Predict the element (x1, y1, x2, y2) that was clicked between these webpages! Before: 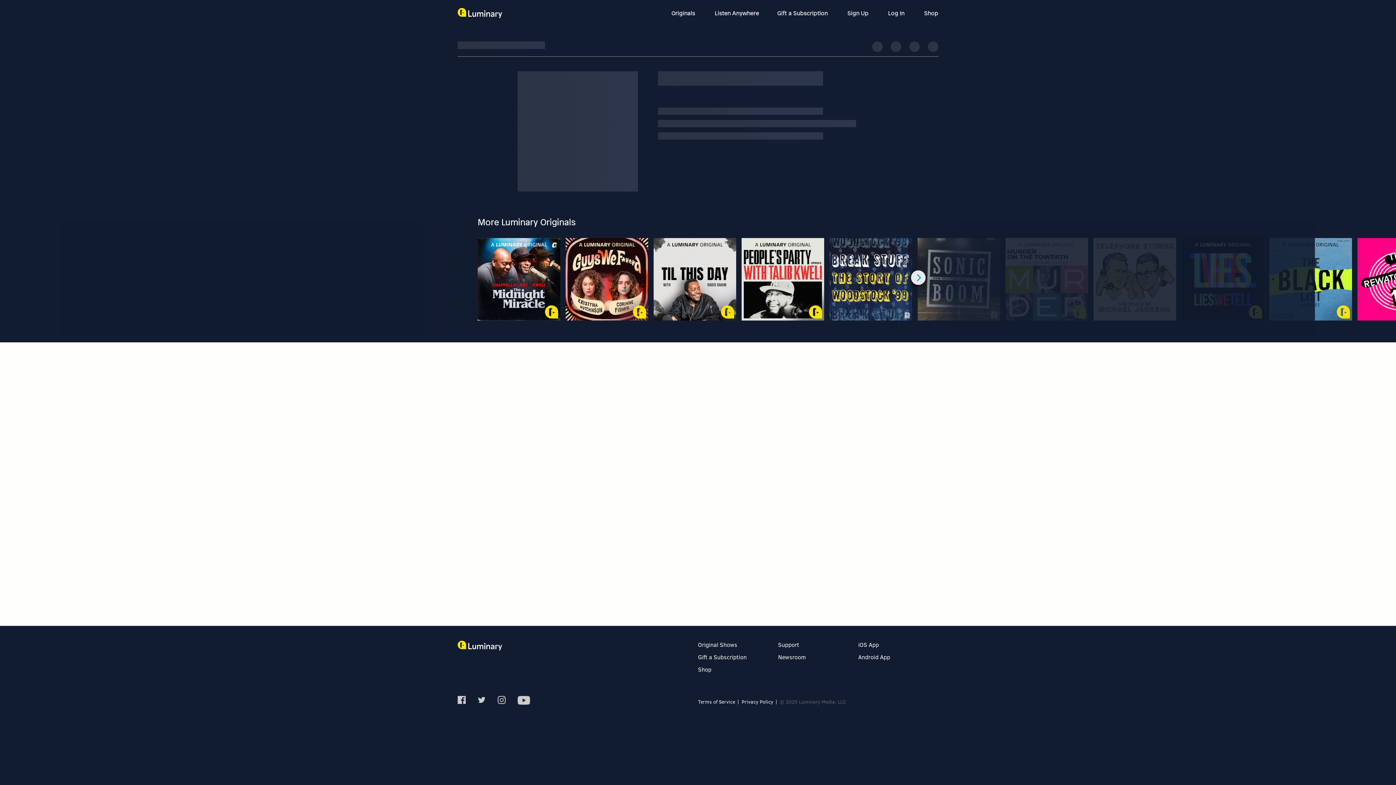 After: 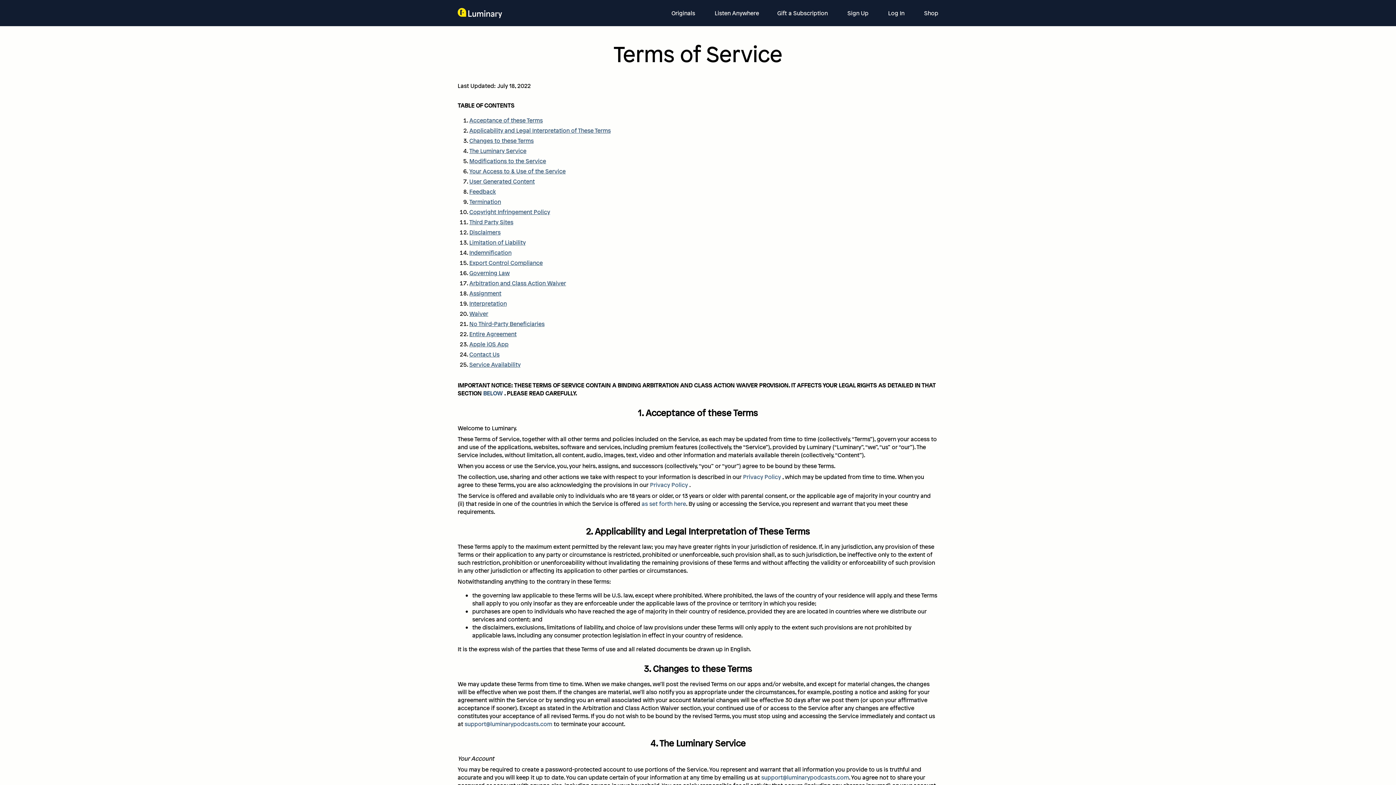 Action: label: Terms of service bbox: (698, 698, 735, 705)